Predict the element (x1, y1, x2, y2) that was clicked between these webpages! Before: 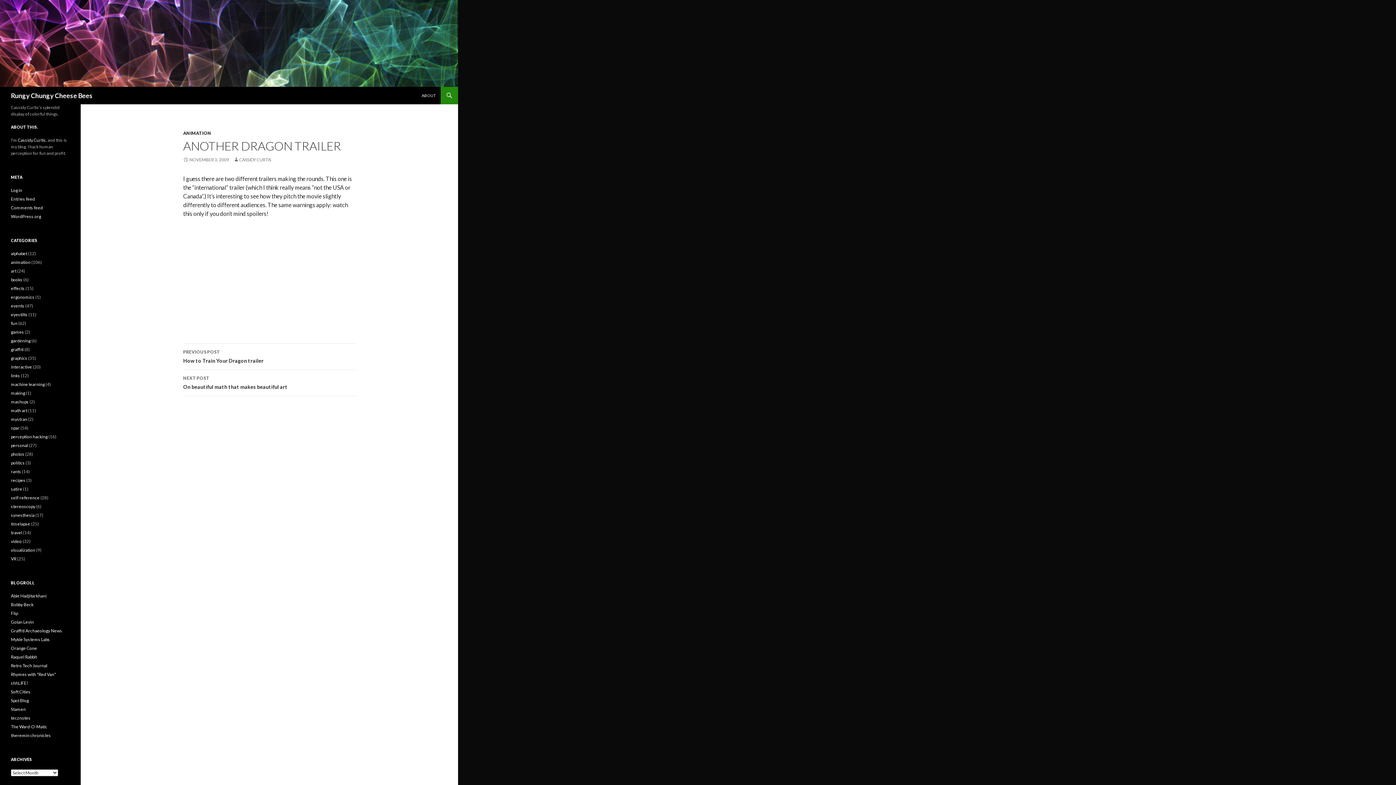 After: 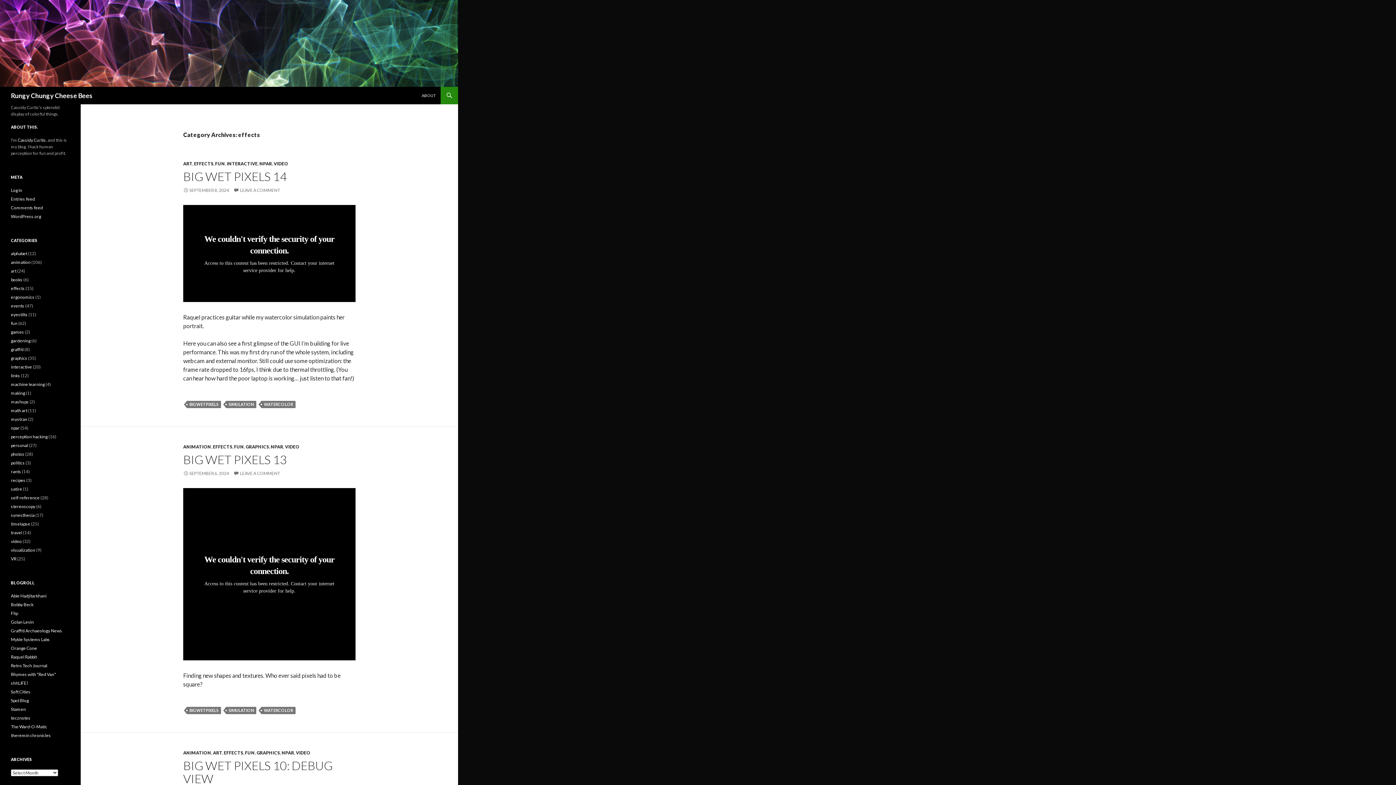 Action: label: effects bbox: (10, 285, 24, 291)